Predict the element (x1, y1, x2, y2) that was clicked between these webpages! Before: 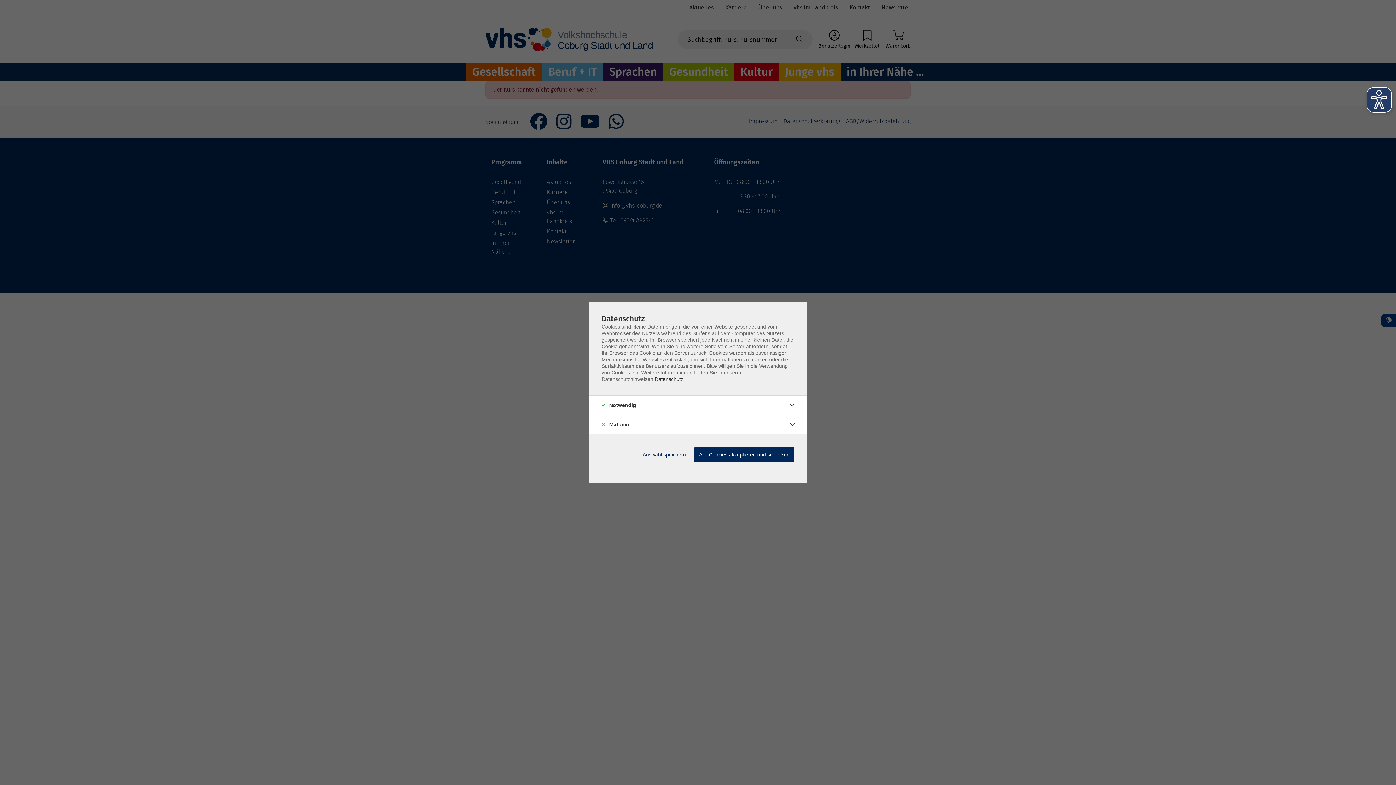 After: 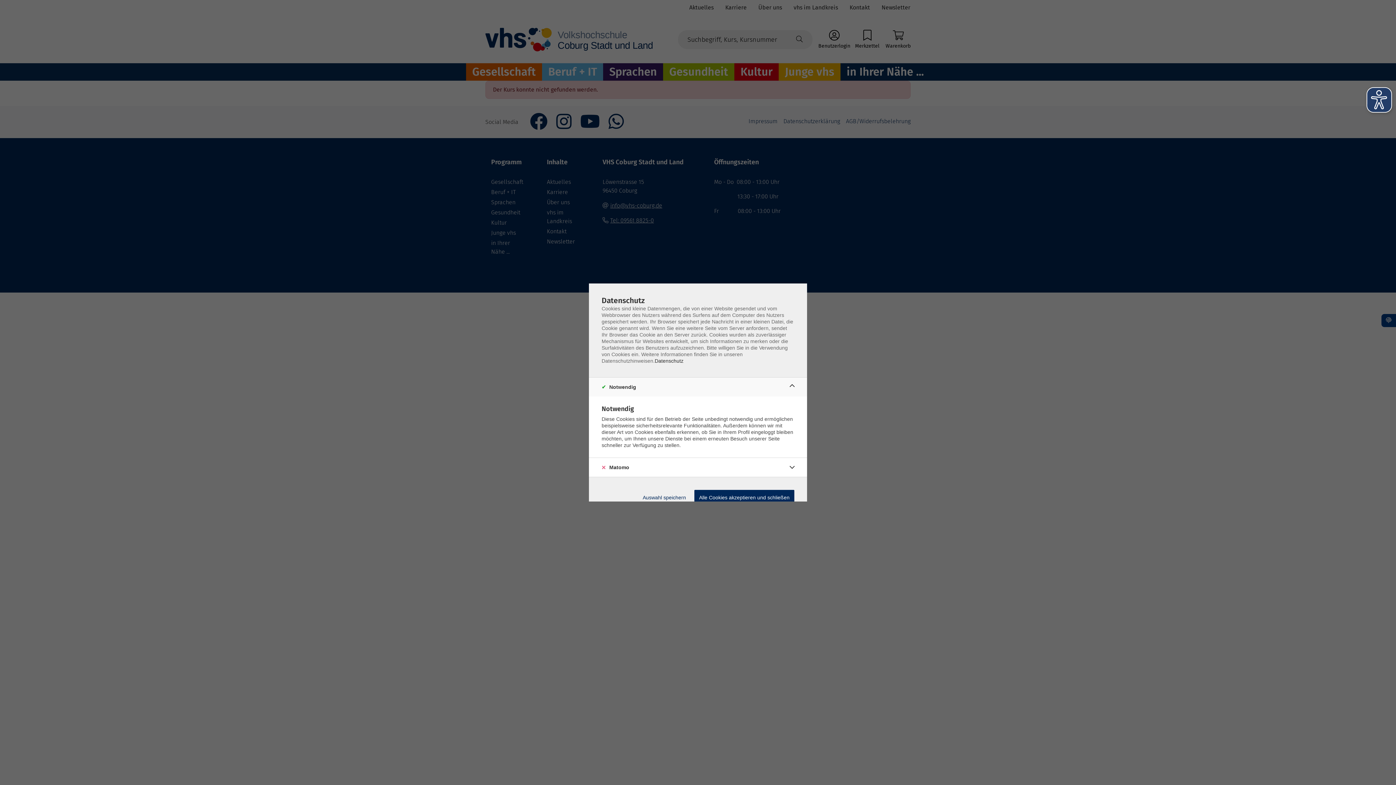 Action: bbox: (786, 399, 798, 411)